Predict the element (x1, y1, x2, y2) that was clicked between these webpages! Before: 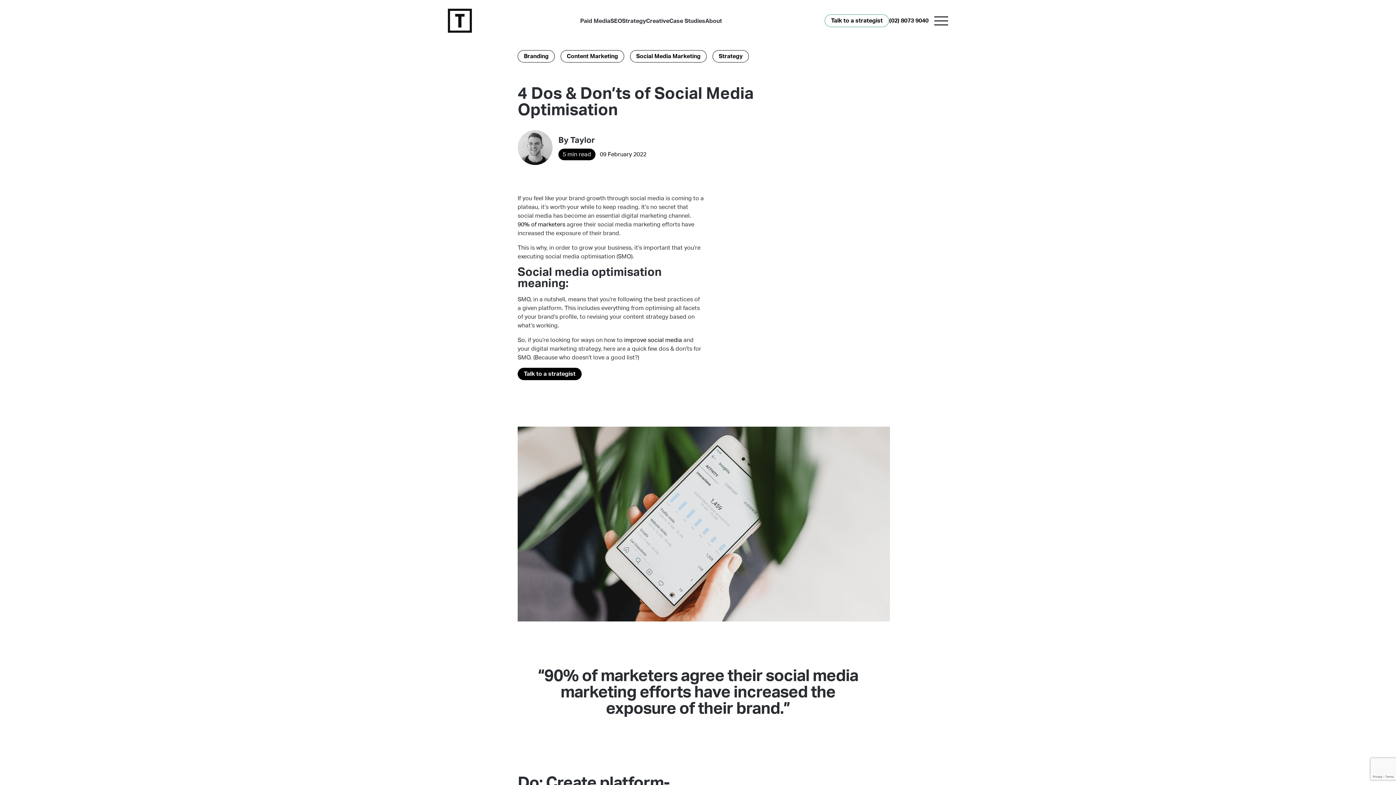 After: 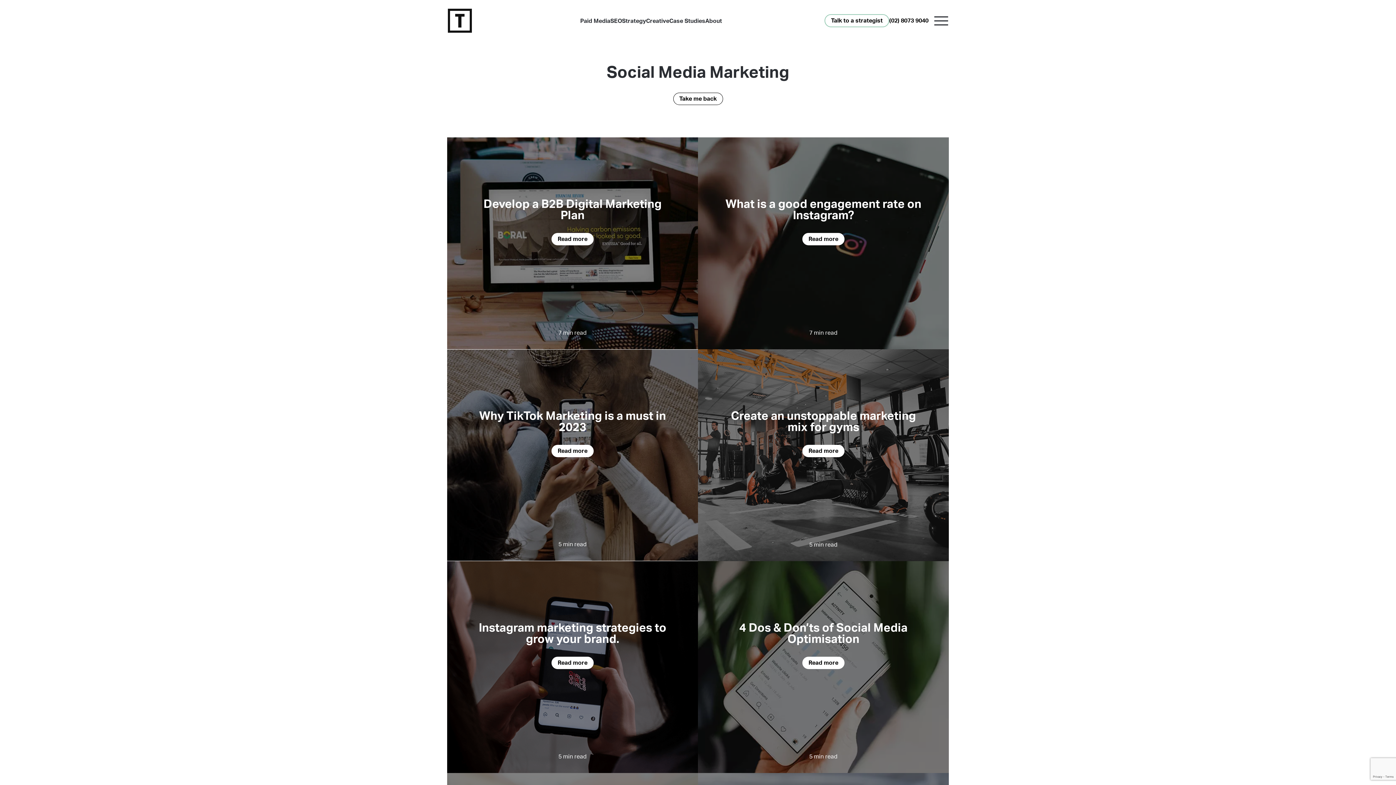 Action: bbox: (630, 50, 706, 62) label: Social Media Marketing